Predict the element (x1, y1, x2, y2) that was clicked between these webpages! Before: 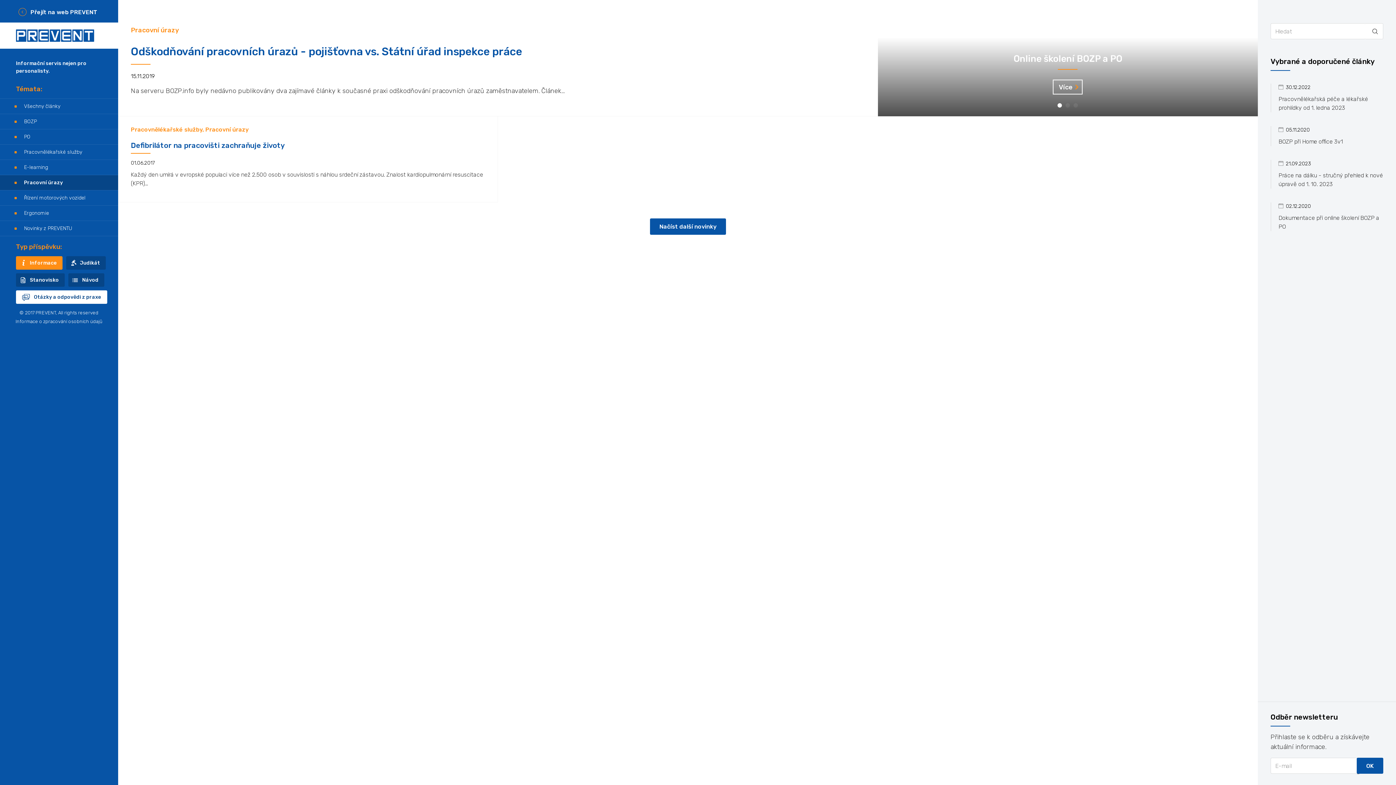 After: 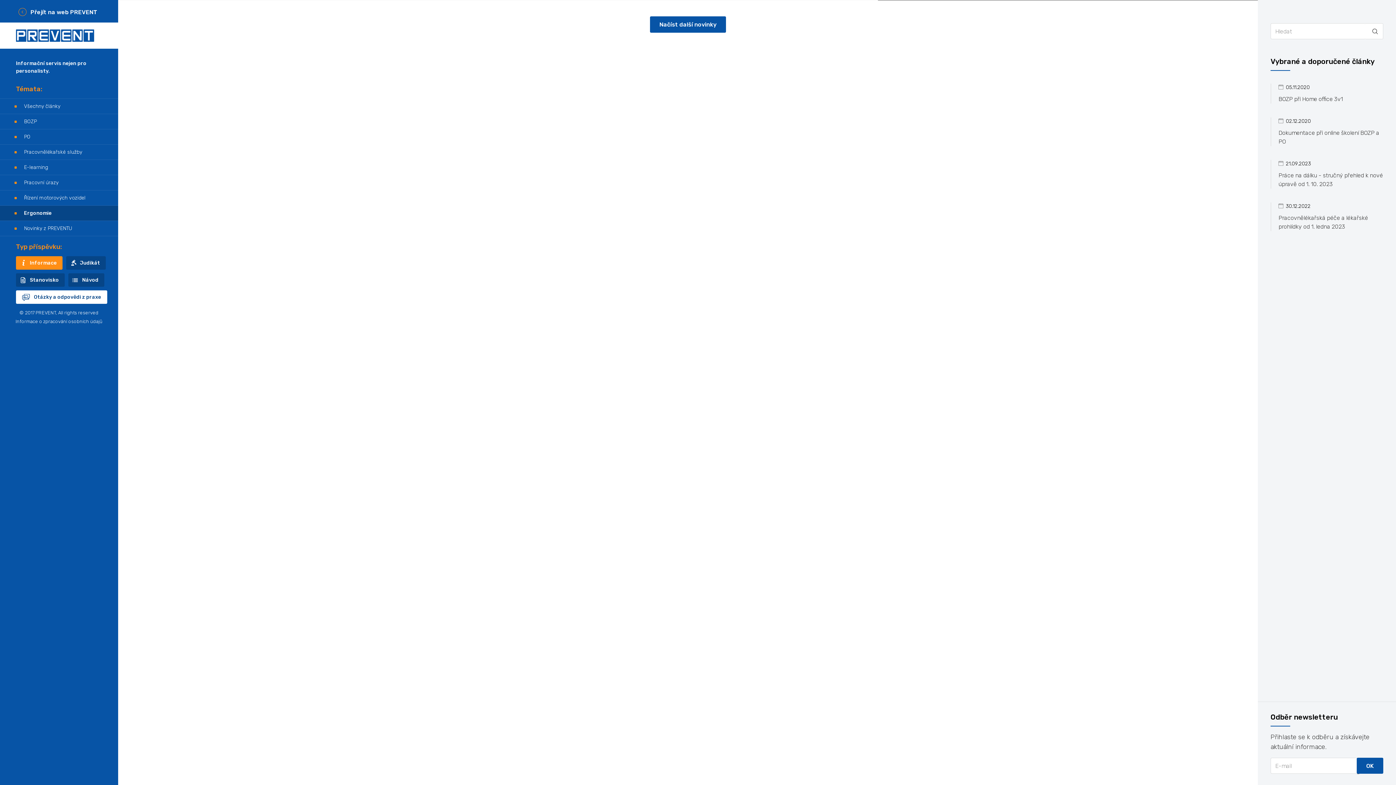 Action: label: Ergonomie bbox: (0, 205, 118, 220)